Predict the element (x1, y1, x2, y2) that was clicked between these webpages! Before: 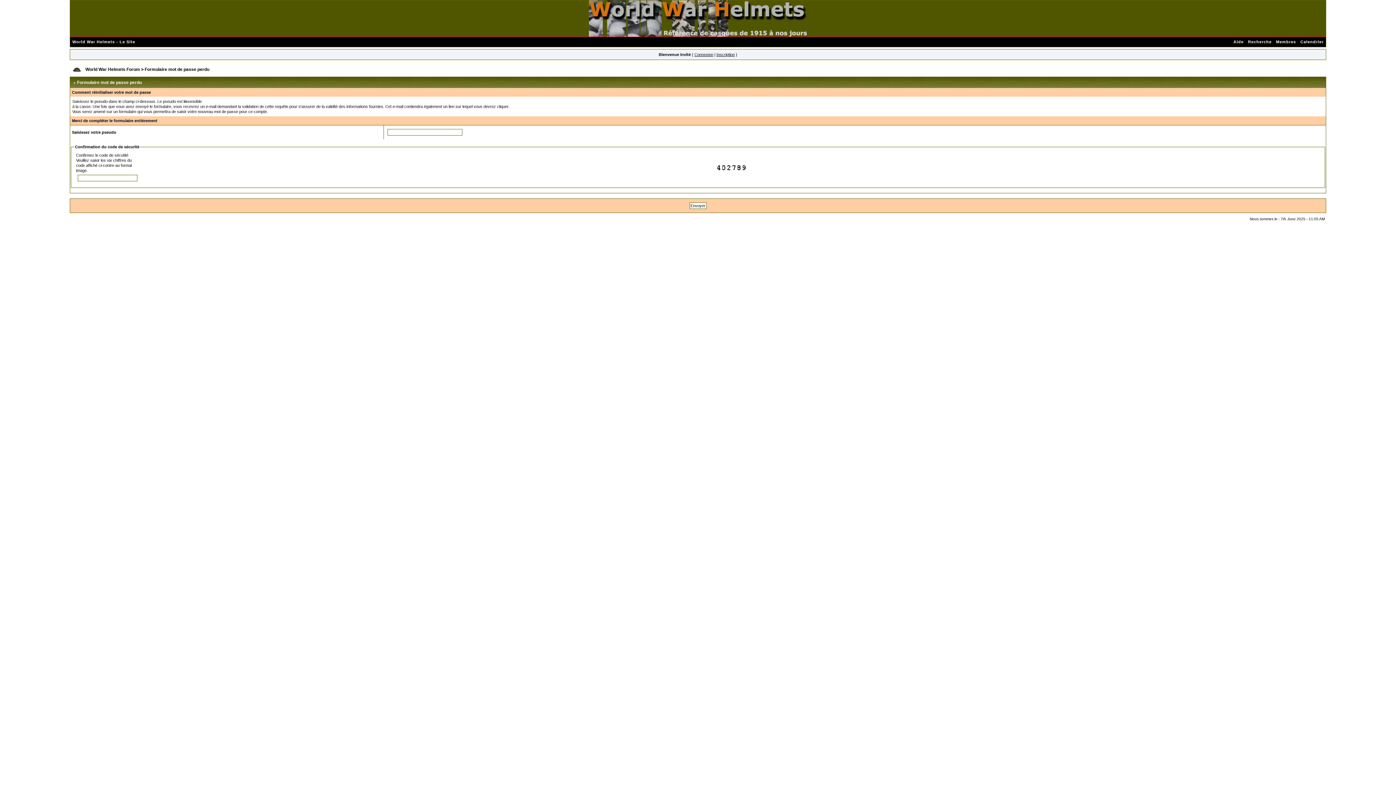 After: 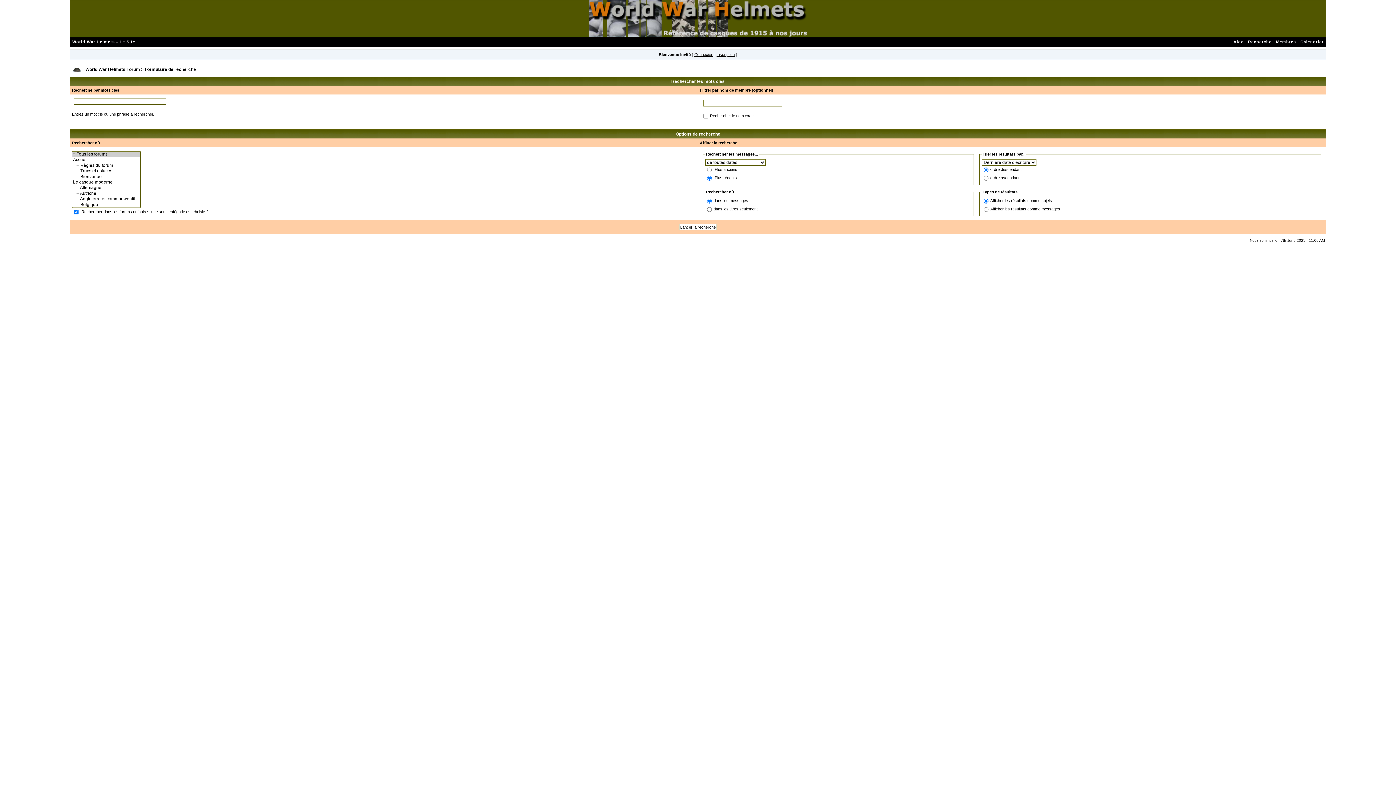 Action: bbox: (1246, 39, 1274, 44) label: Recherche